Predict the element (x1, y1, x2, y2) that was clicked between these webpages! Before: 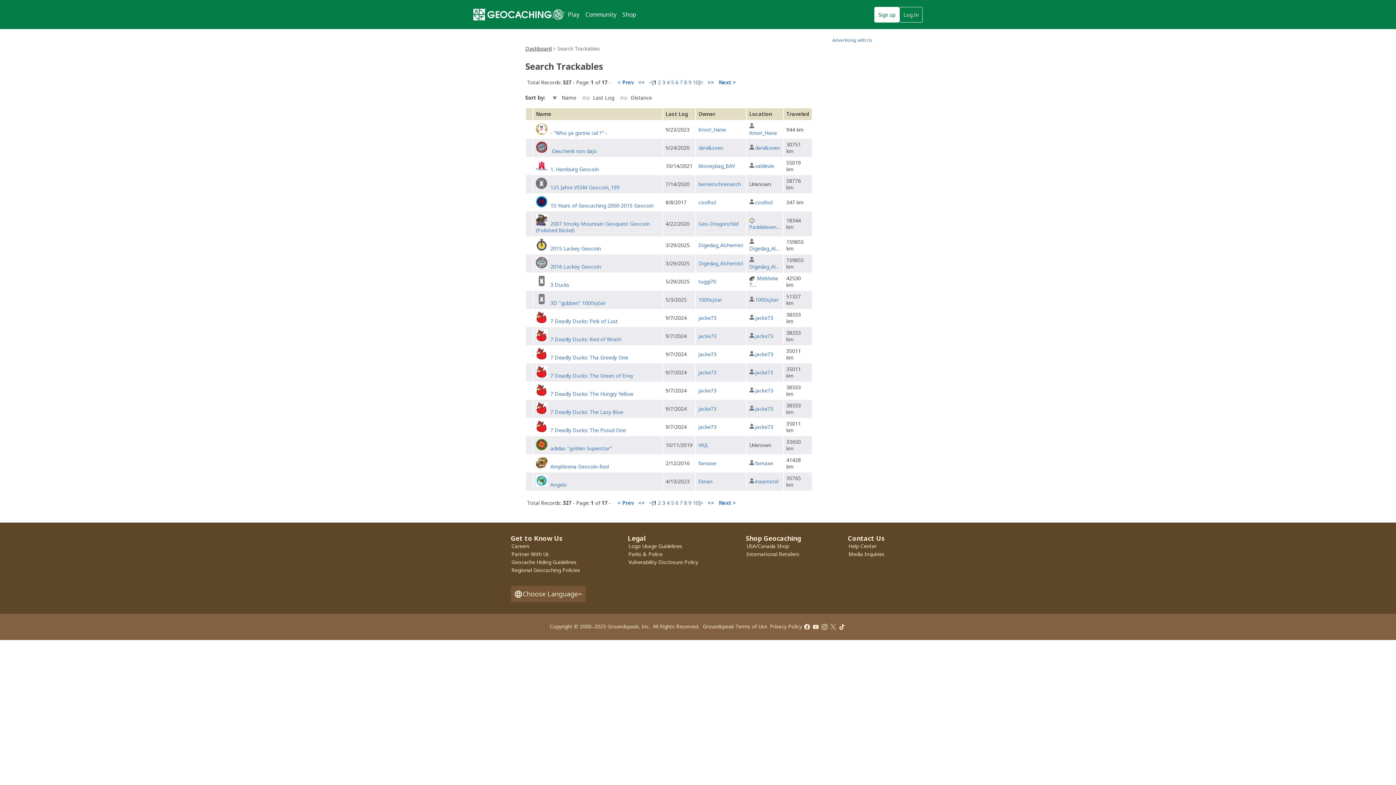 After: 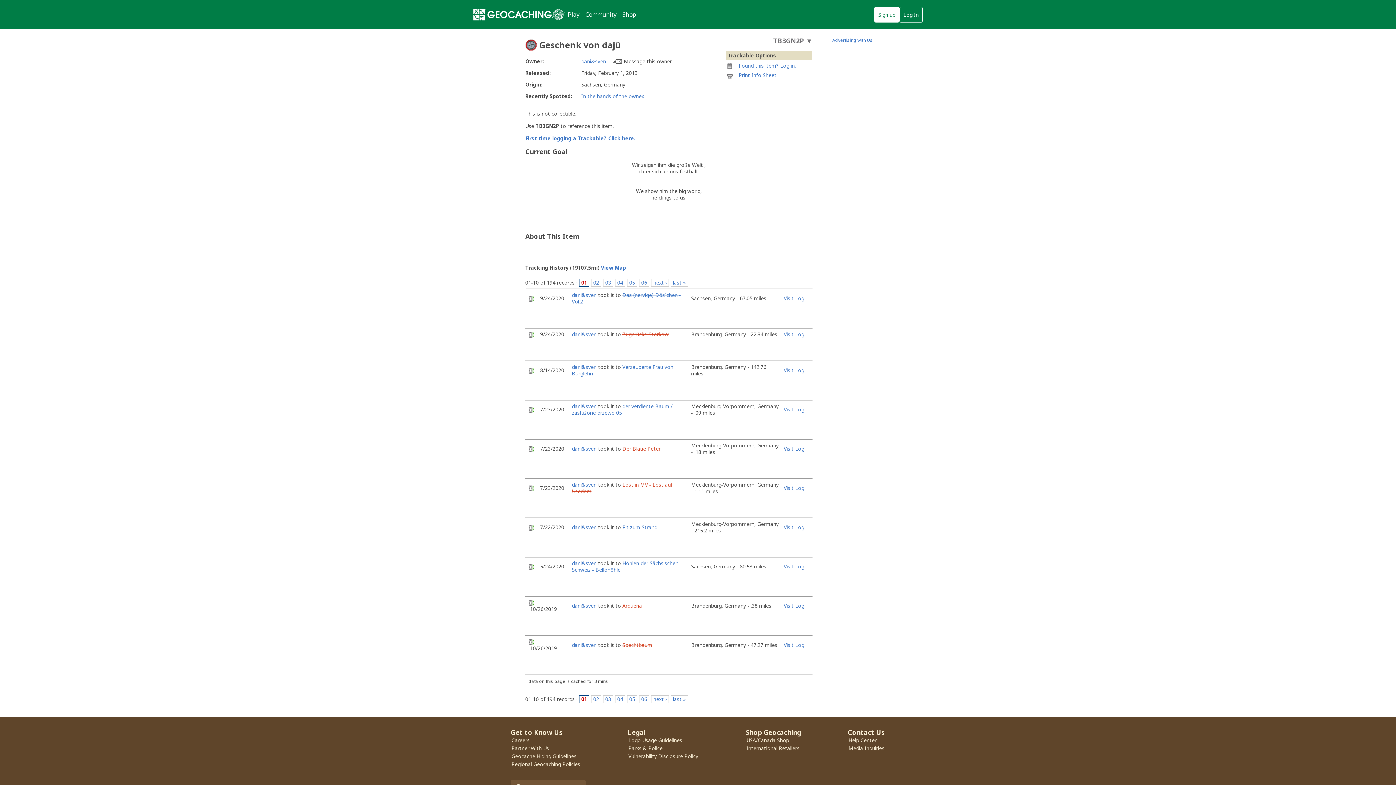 Action: label:  Geschenk von dajü bbox: (550, 147, 596, 154)